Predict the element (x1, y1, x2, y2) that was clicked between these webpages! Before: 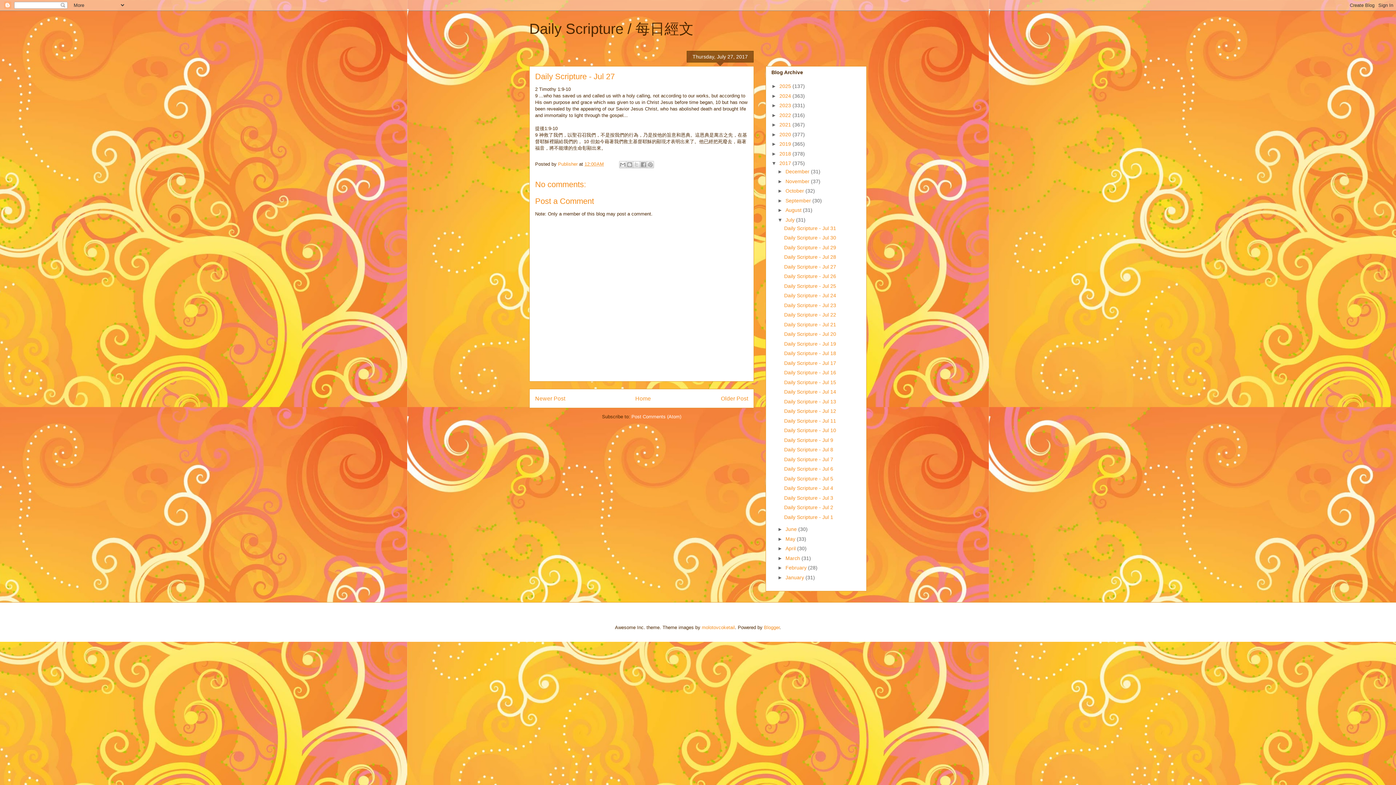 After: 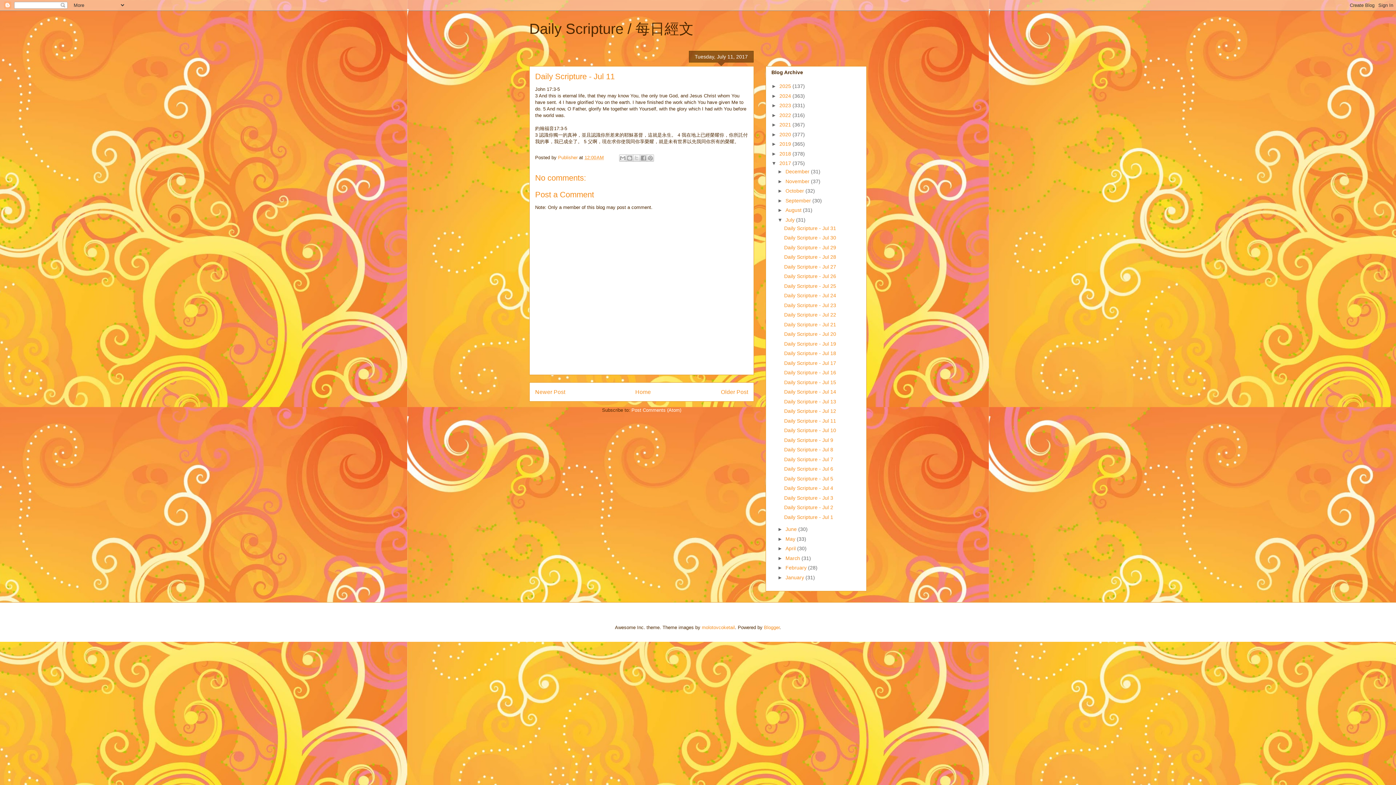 Action: label: Daily Scripture - Jul 11 bbox: (784, 418, 836, 423)